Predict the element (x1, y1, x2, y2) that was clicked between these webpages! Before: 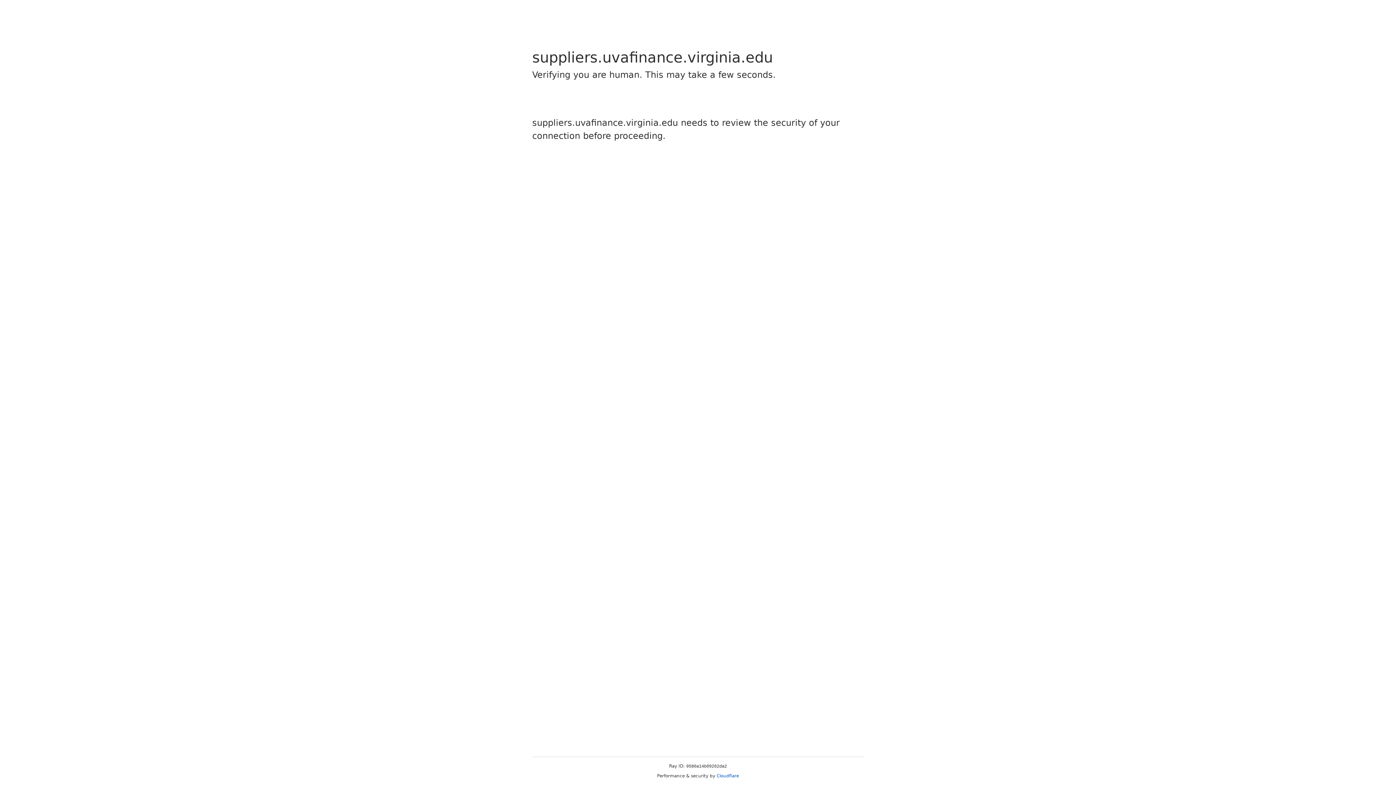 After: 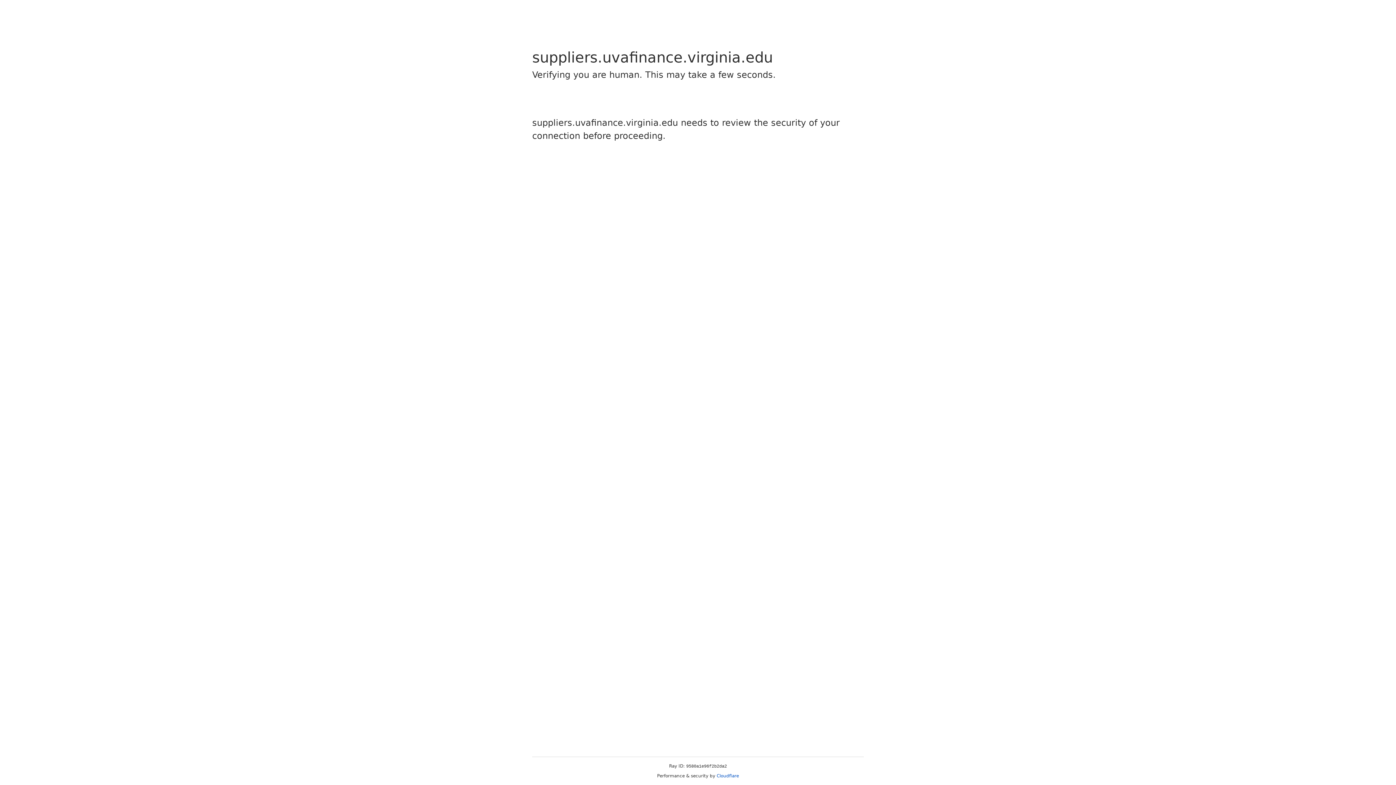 Action: bbox: (716, 773, 739, 778) label: Cloudflare